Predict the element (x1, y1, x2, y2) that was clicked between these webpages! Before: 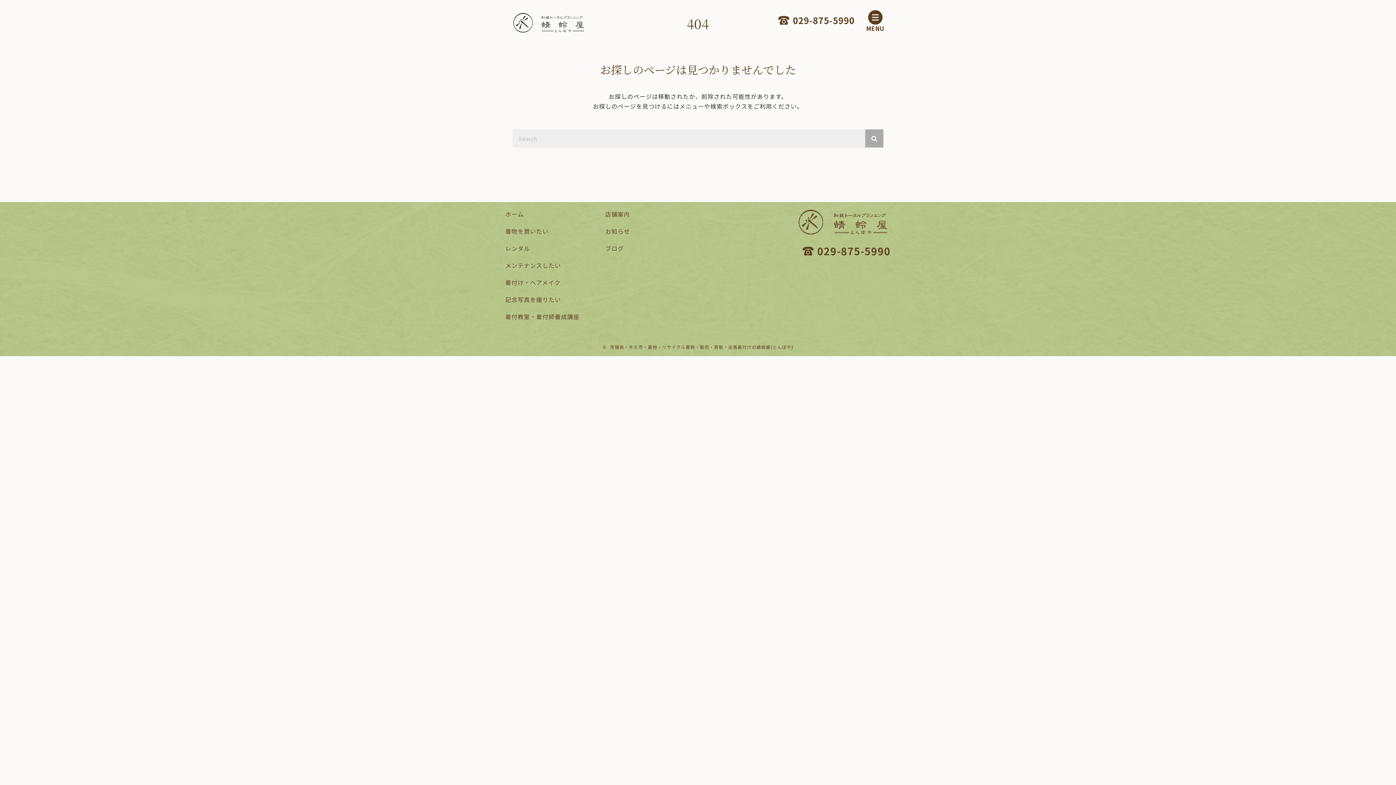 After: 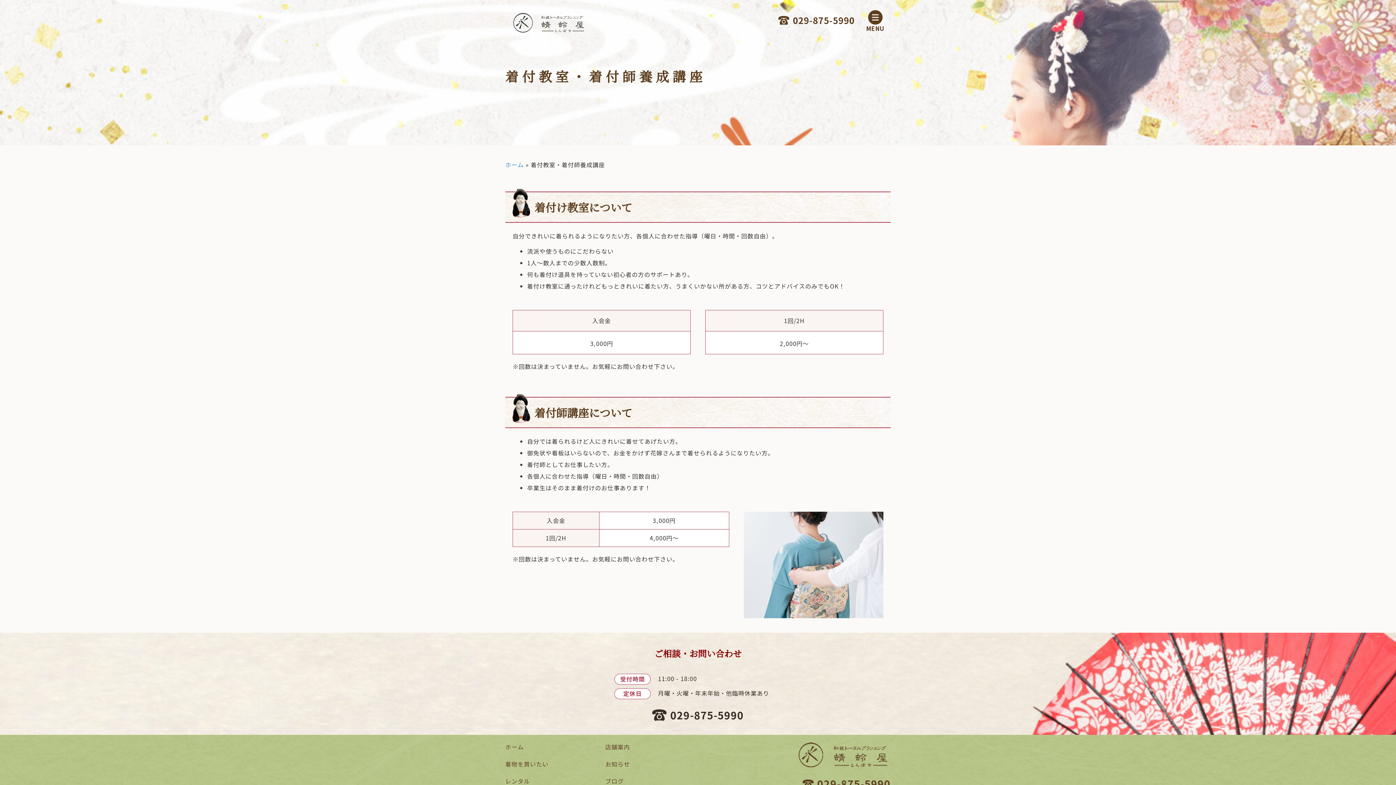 Action: label: 着付教室・着付師養成講座 bbox: (505, 312, 579, 321)